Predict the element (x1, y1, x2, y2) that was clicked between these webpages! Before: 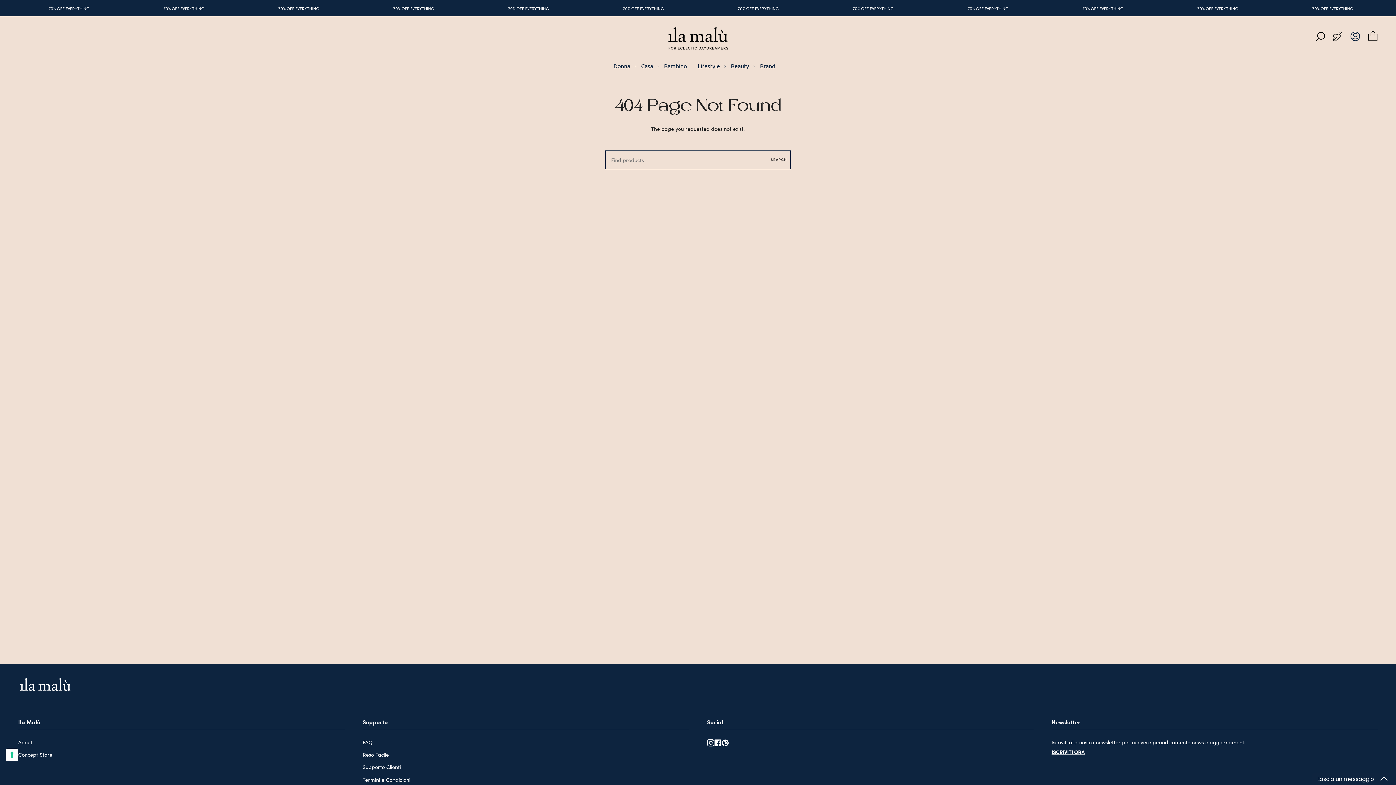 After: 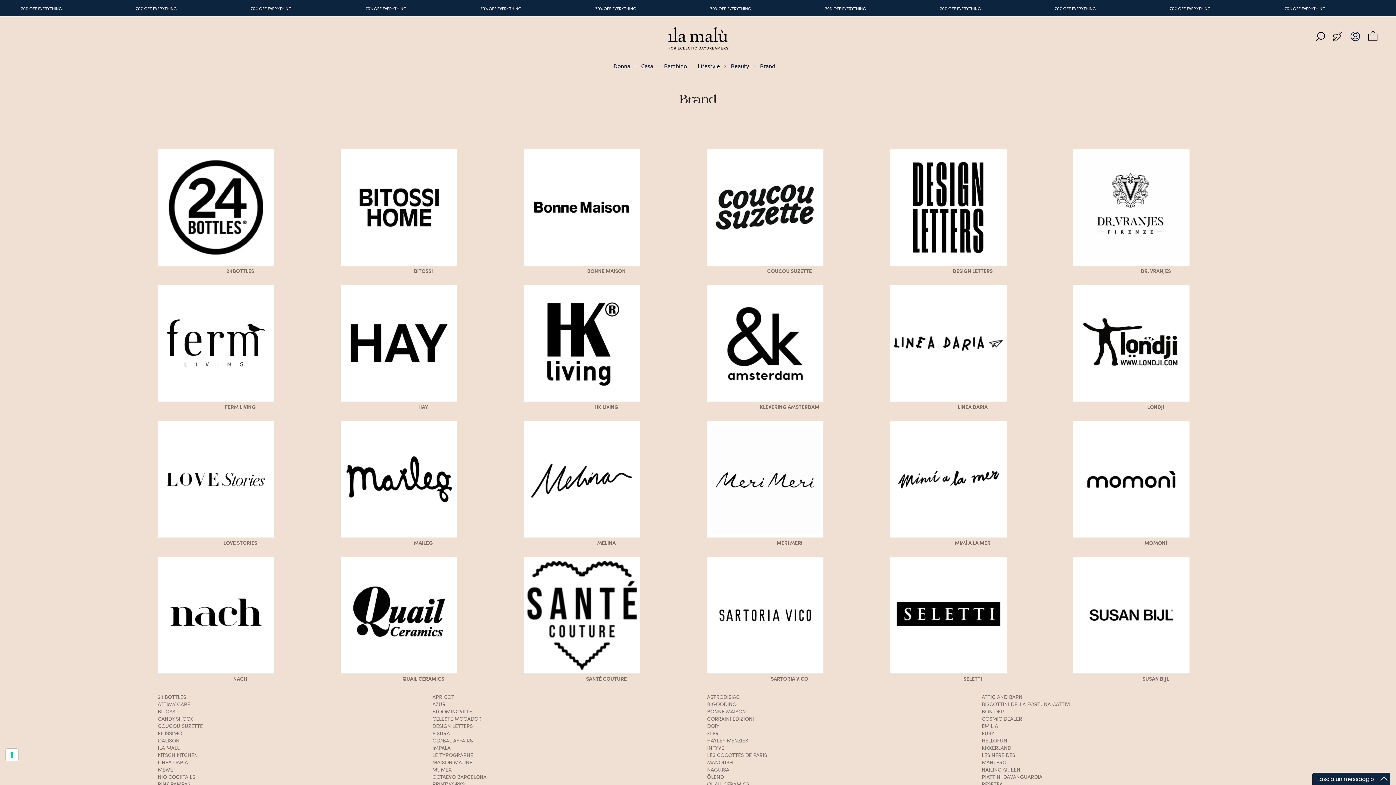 Action: label: Brand bbox: (758, 56, 784, 74)